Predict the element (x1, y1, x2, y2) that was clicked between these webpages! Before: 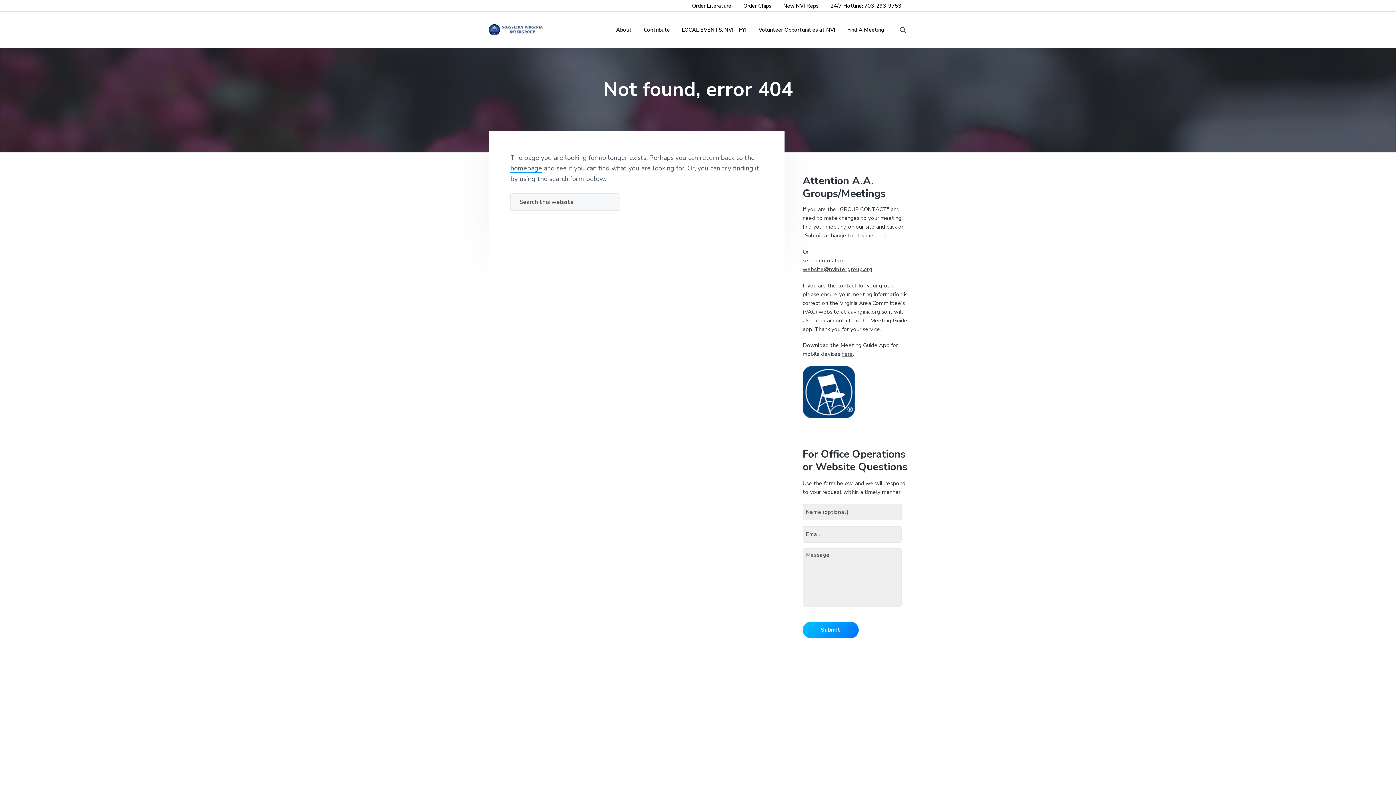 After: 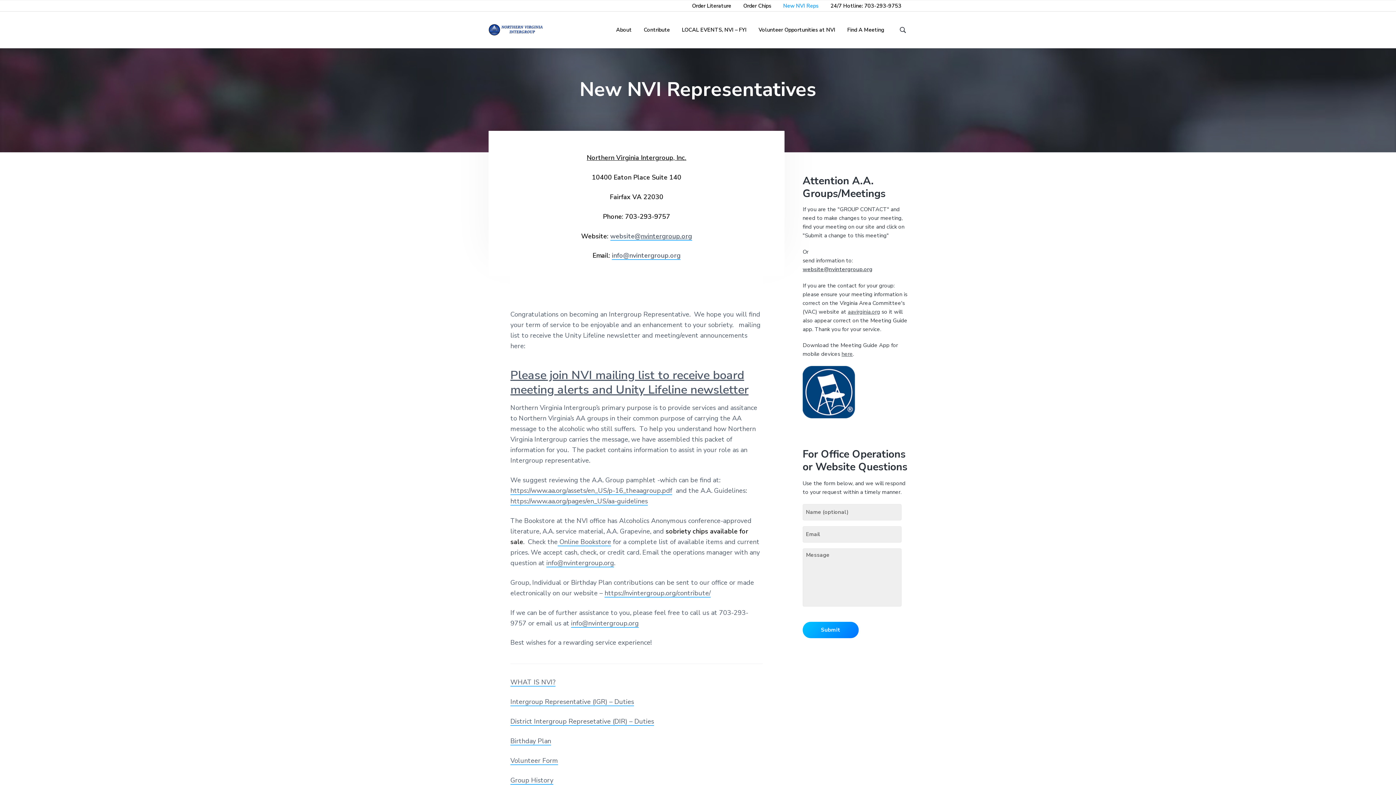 Action: bbox: (783, 1, 818, 10) label: New NVI Reps